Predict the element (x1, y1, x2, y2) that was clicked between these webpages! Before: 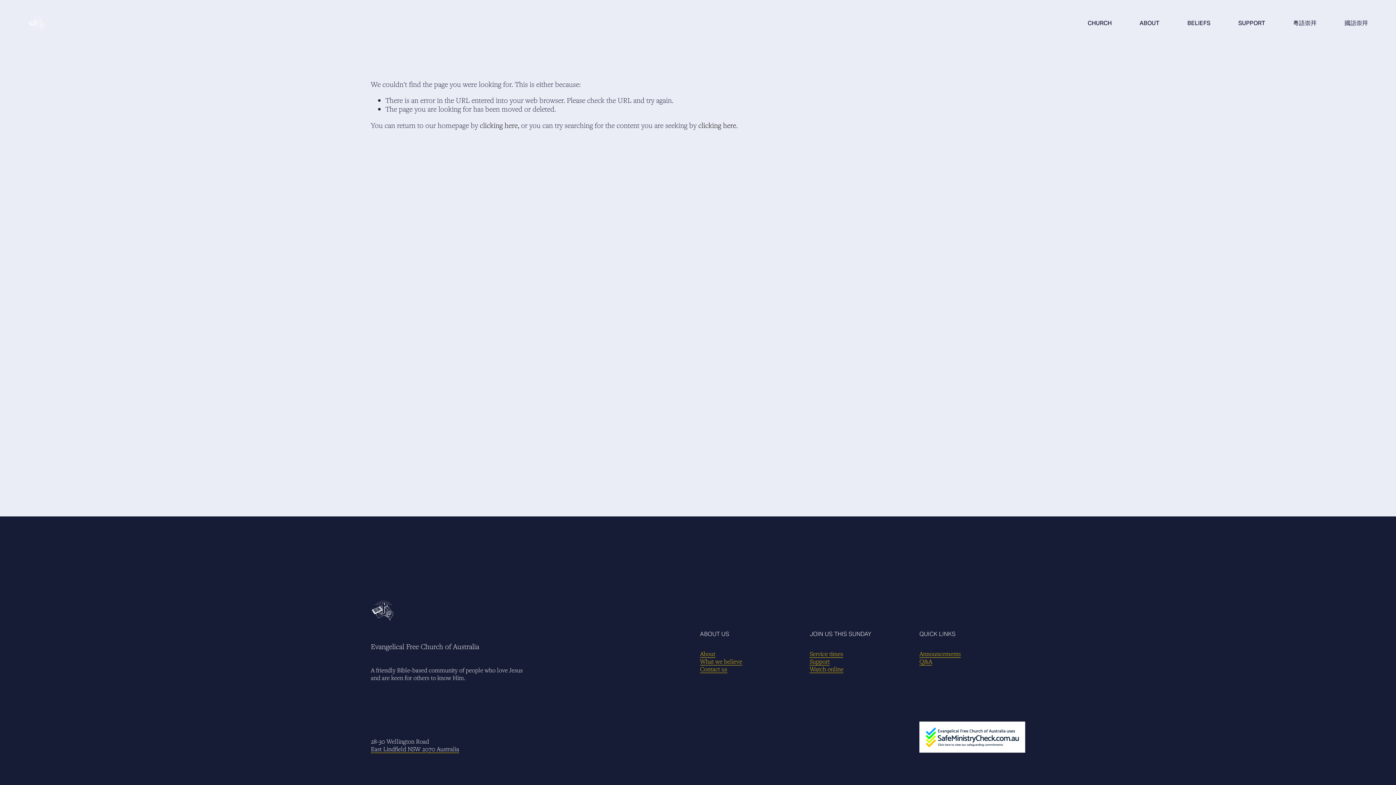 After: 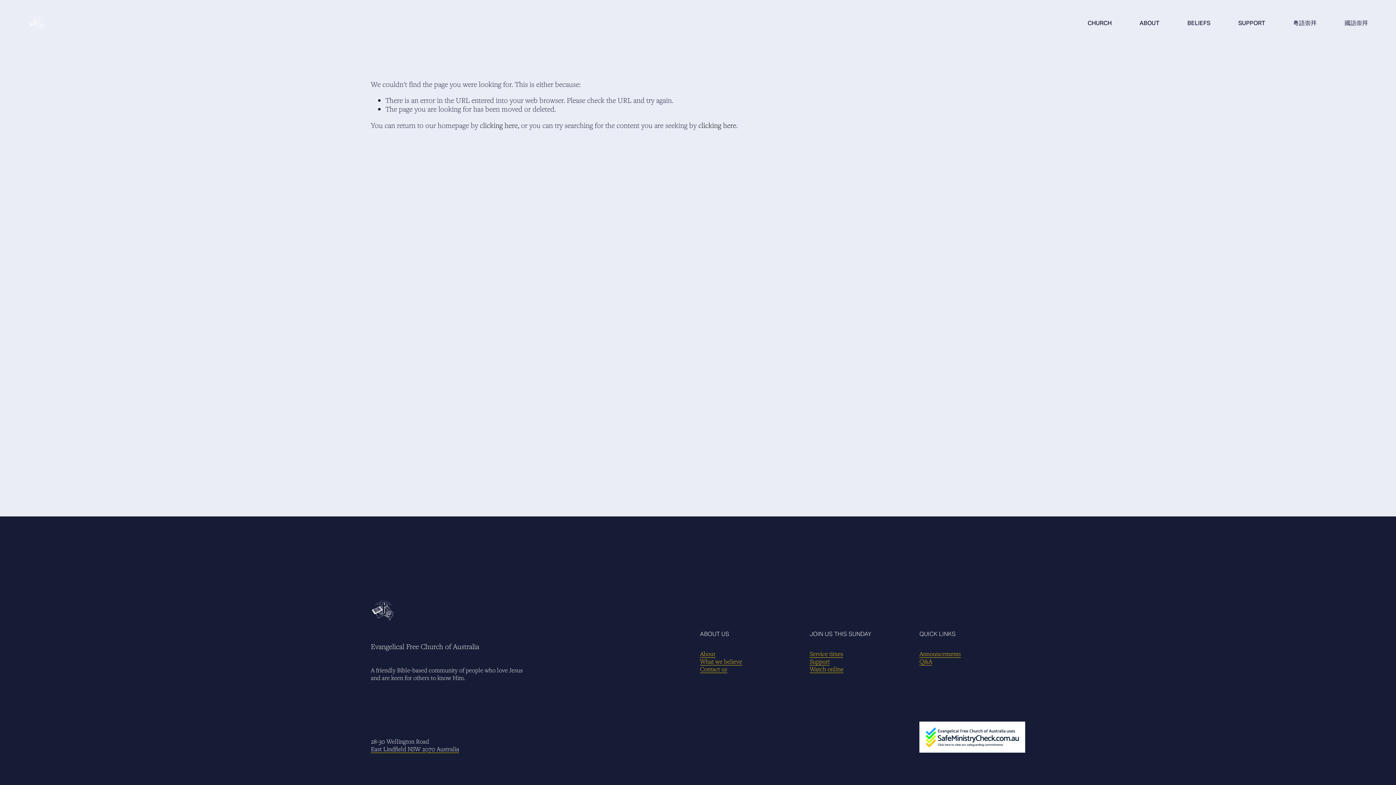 Action: label: Support bbox: (809, 658, 829, 665)